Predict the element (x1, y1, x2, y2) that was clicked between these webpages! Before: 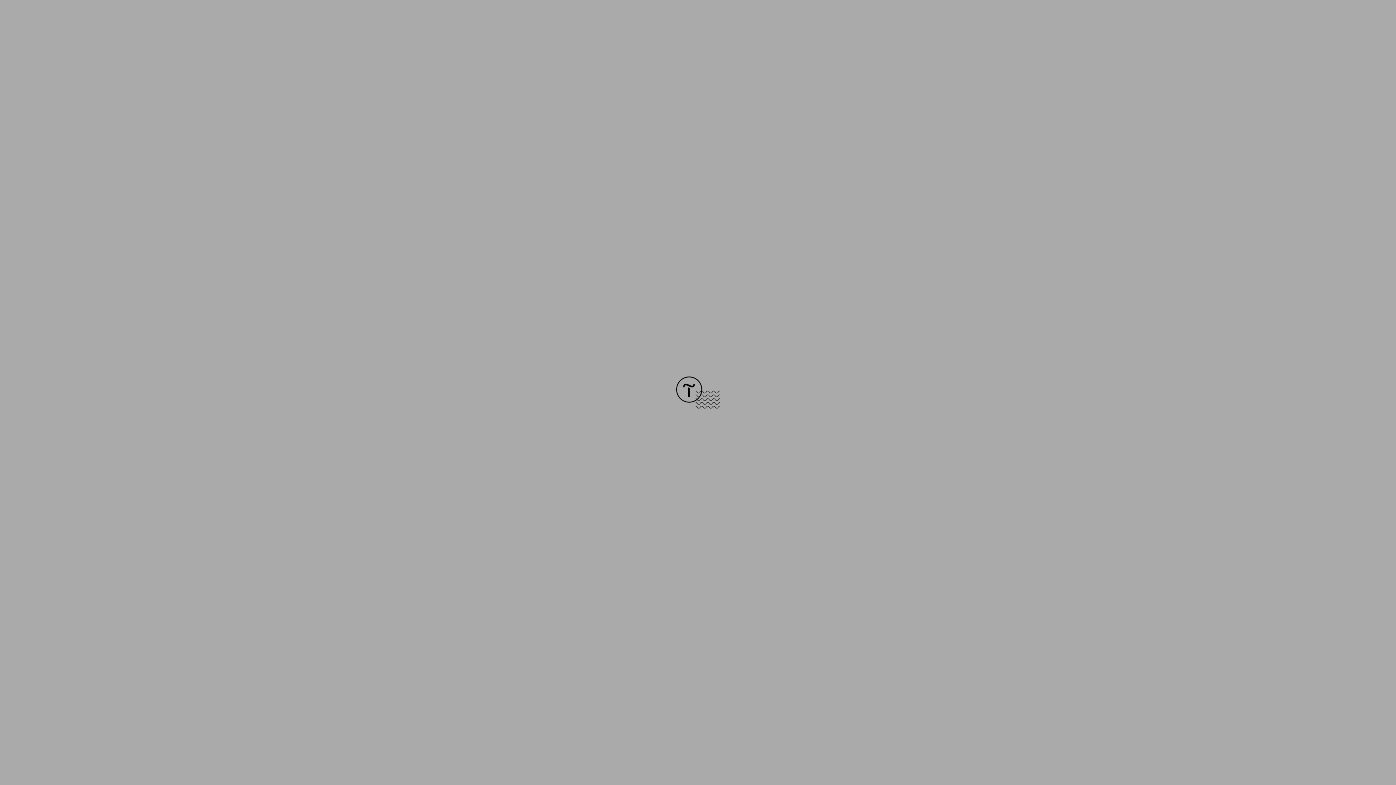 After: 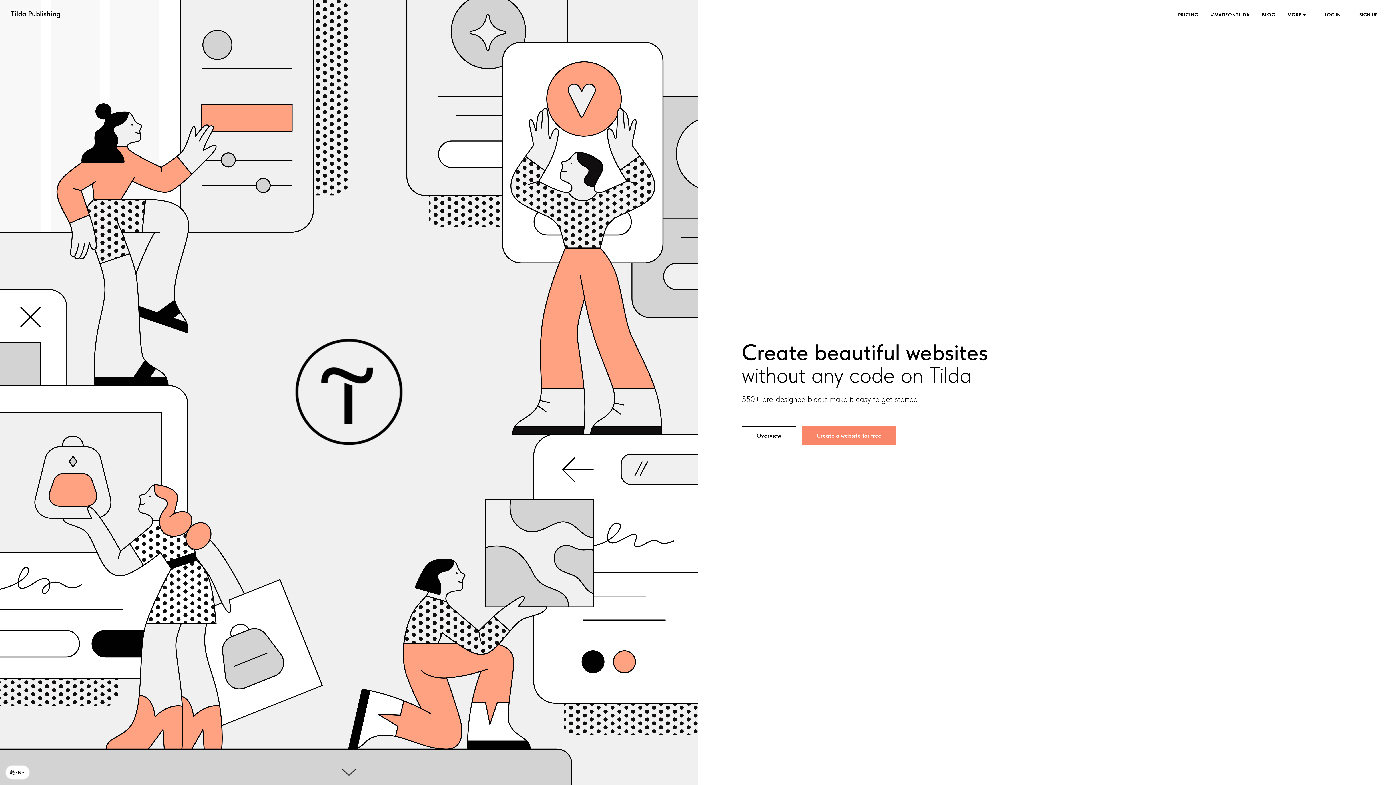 Action: bbox: (676, 403, 720, 409)